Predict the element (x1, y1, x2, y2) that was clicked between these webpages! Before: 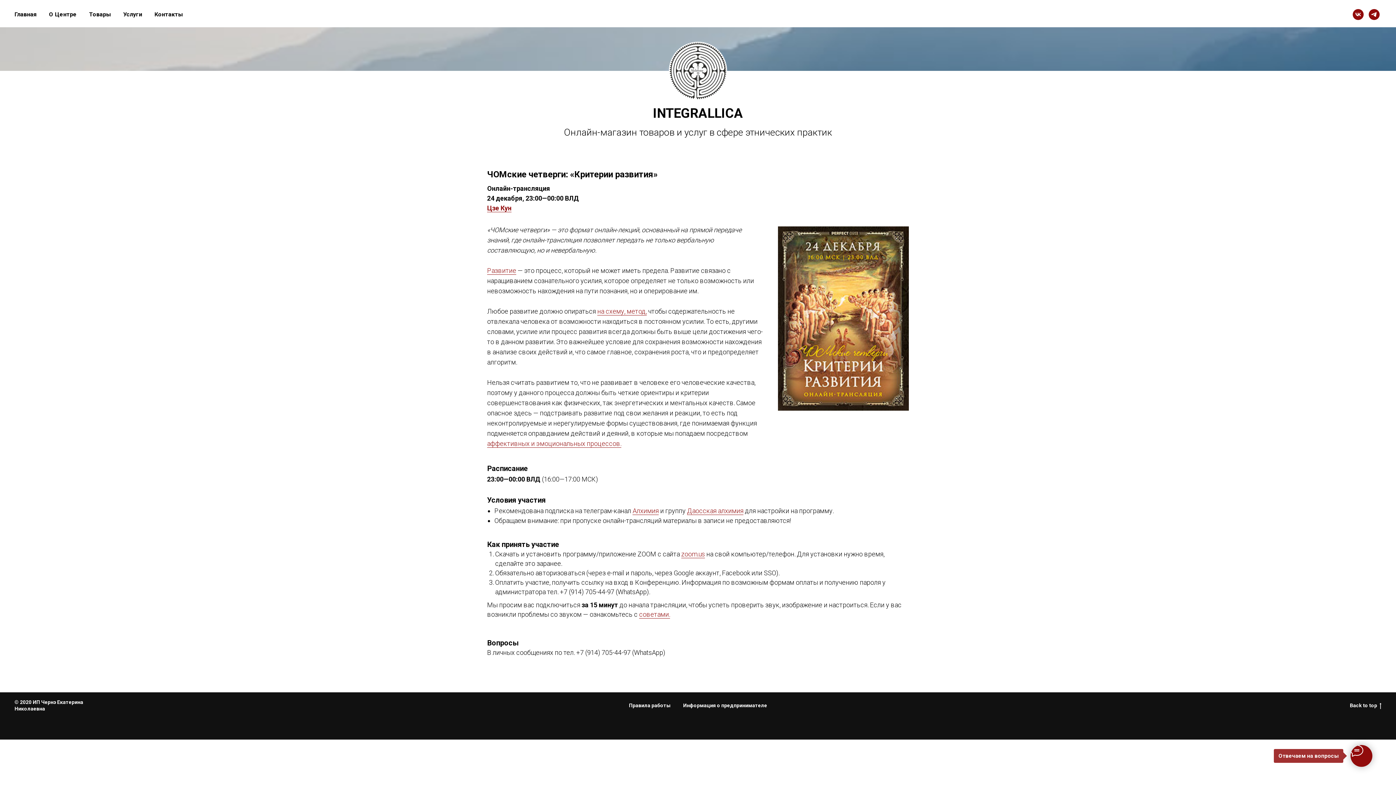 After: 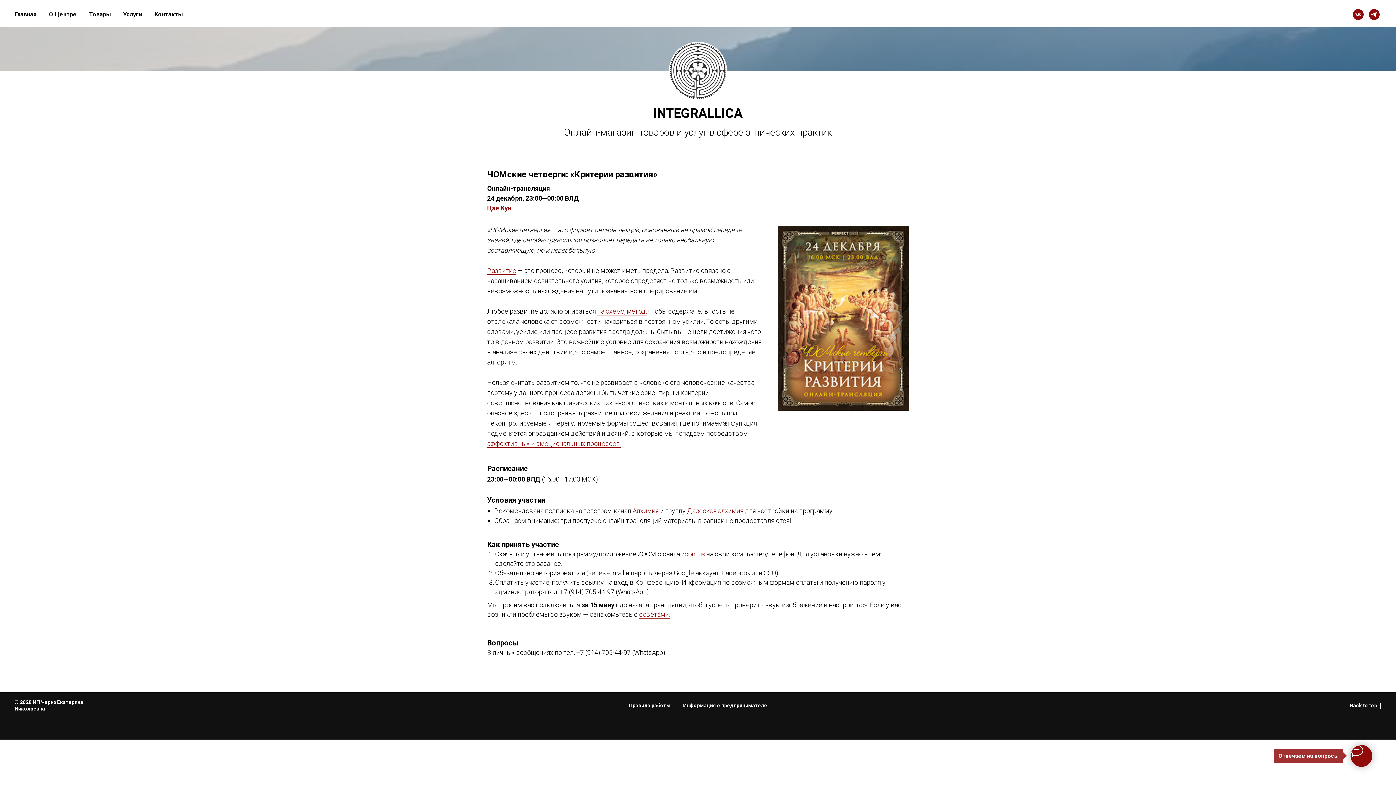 Action: label: аффективных и эмоциональных процессов. bbox: (487, 440, 621, 448)